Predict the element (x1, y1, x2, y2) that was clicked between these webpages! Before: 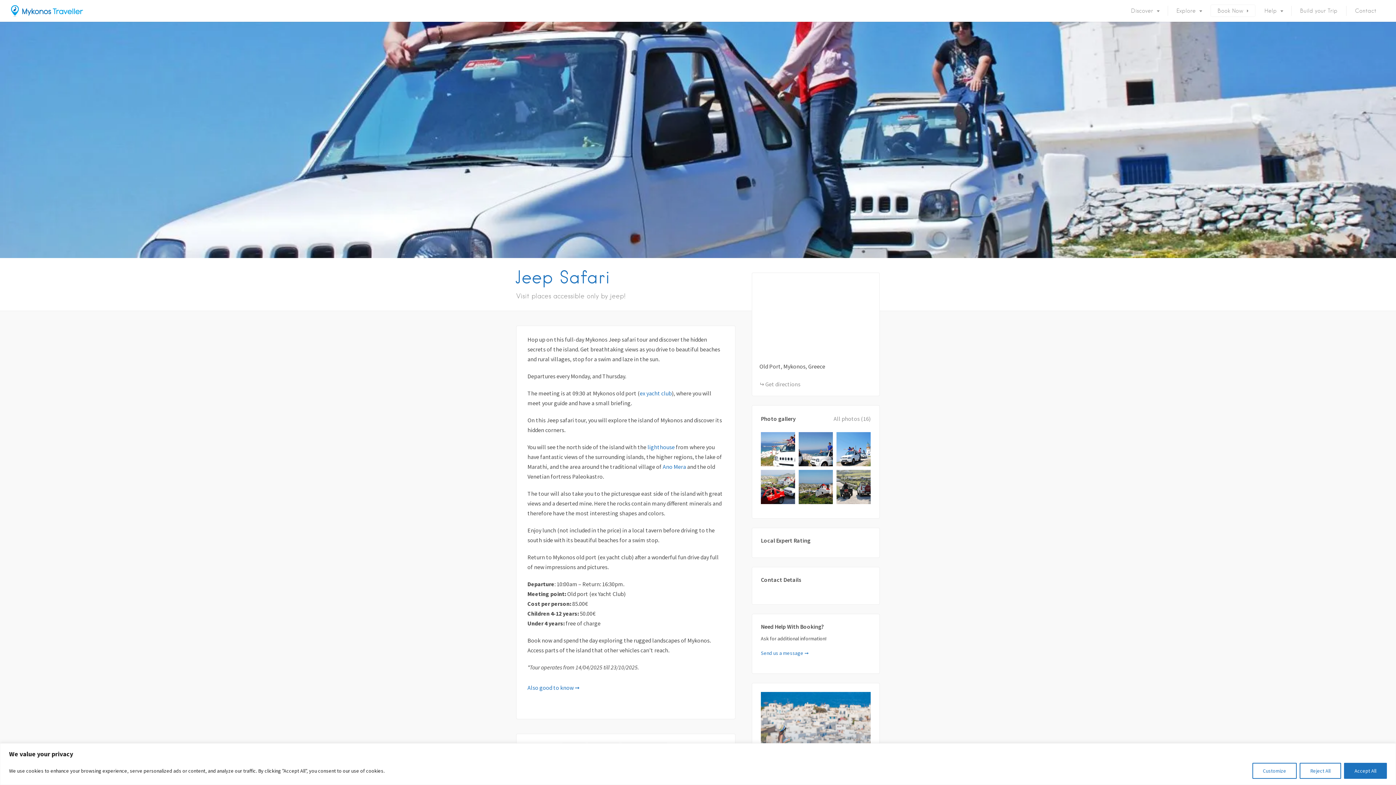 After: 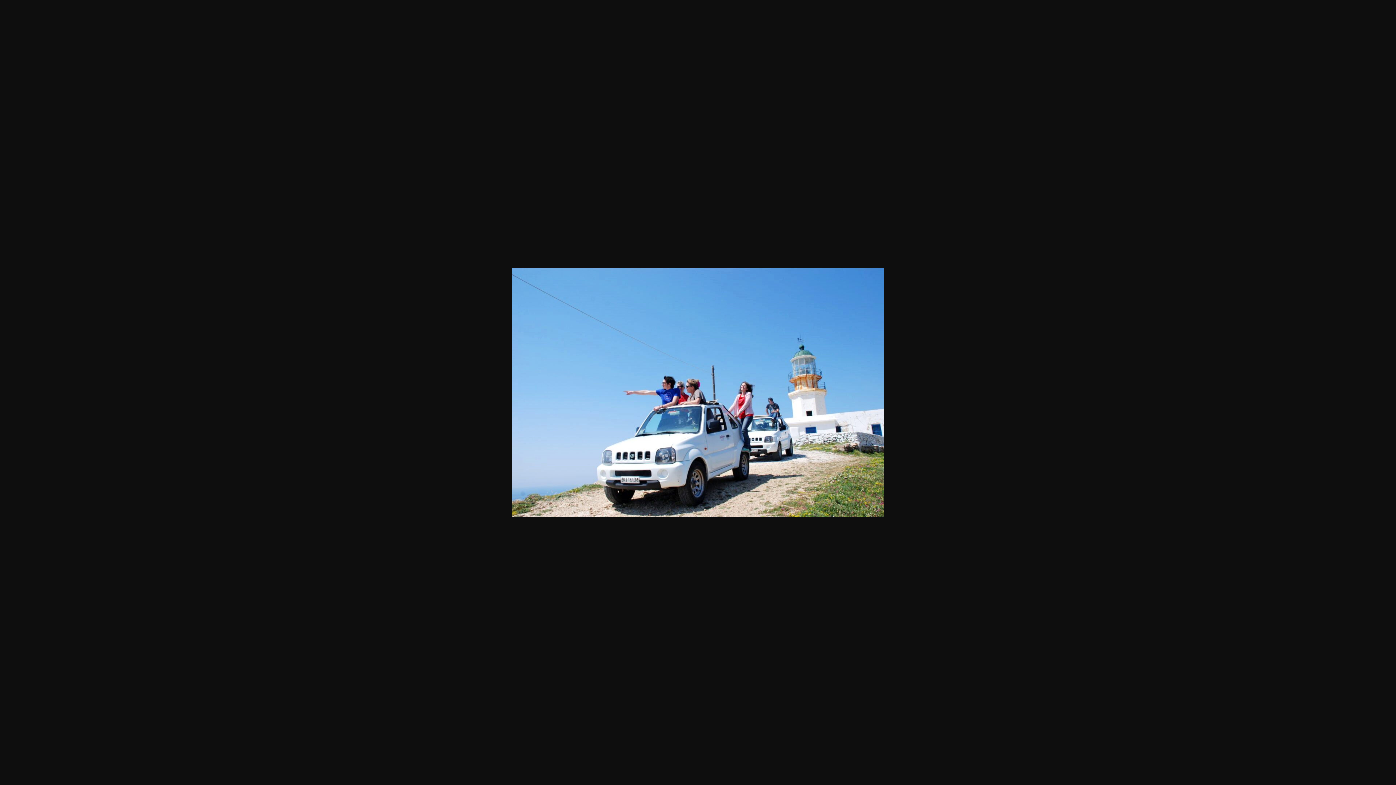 Action: bbox: (834, 432, 872, 466)